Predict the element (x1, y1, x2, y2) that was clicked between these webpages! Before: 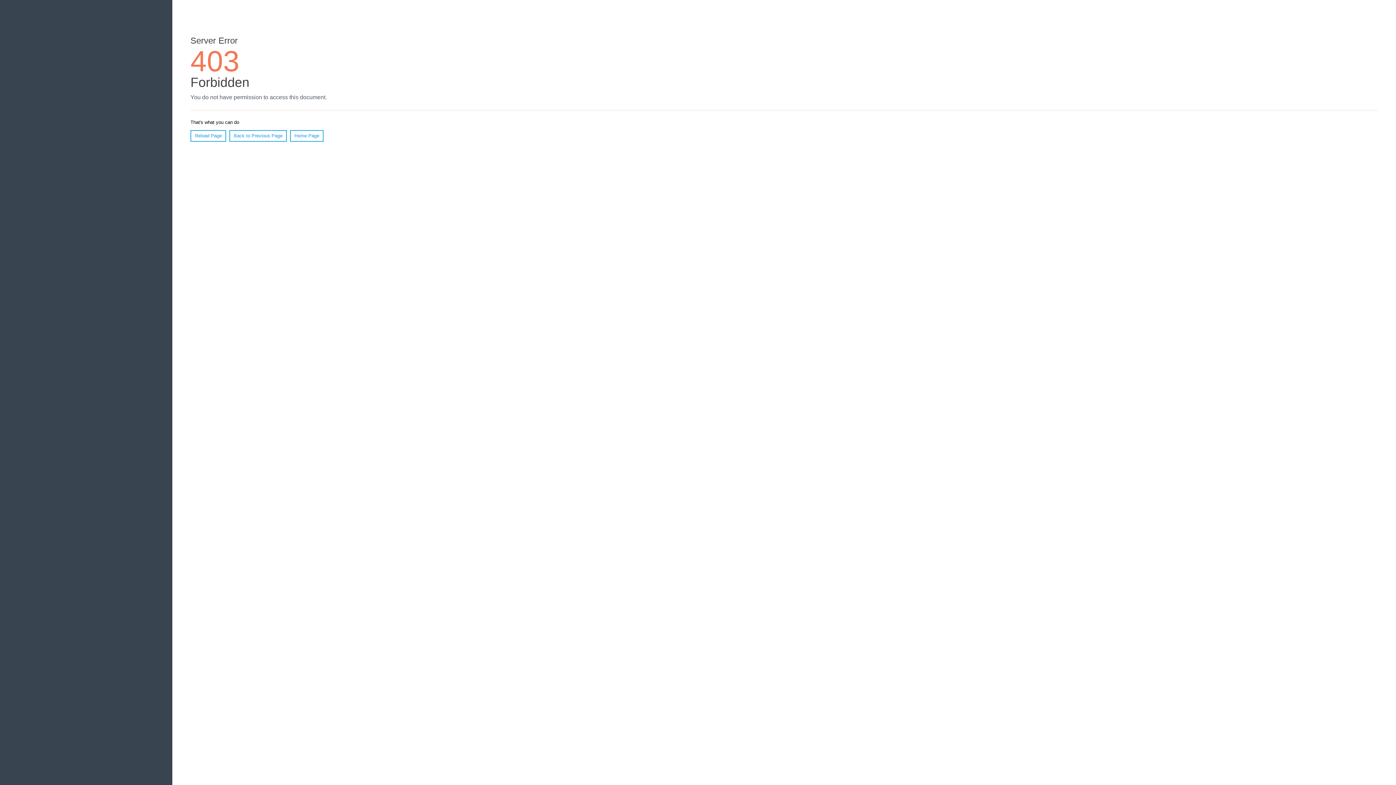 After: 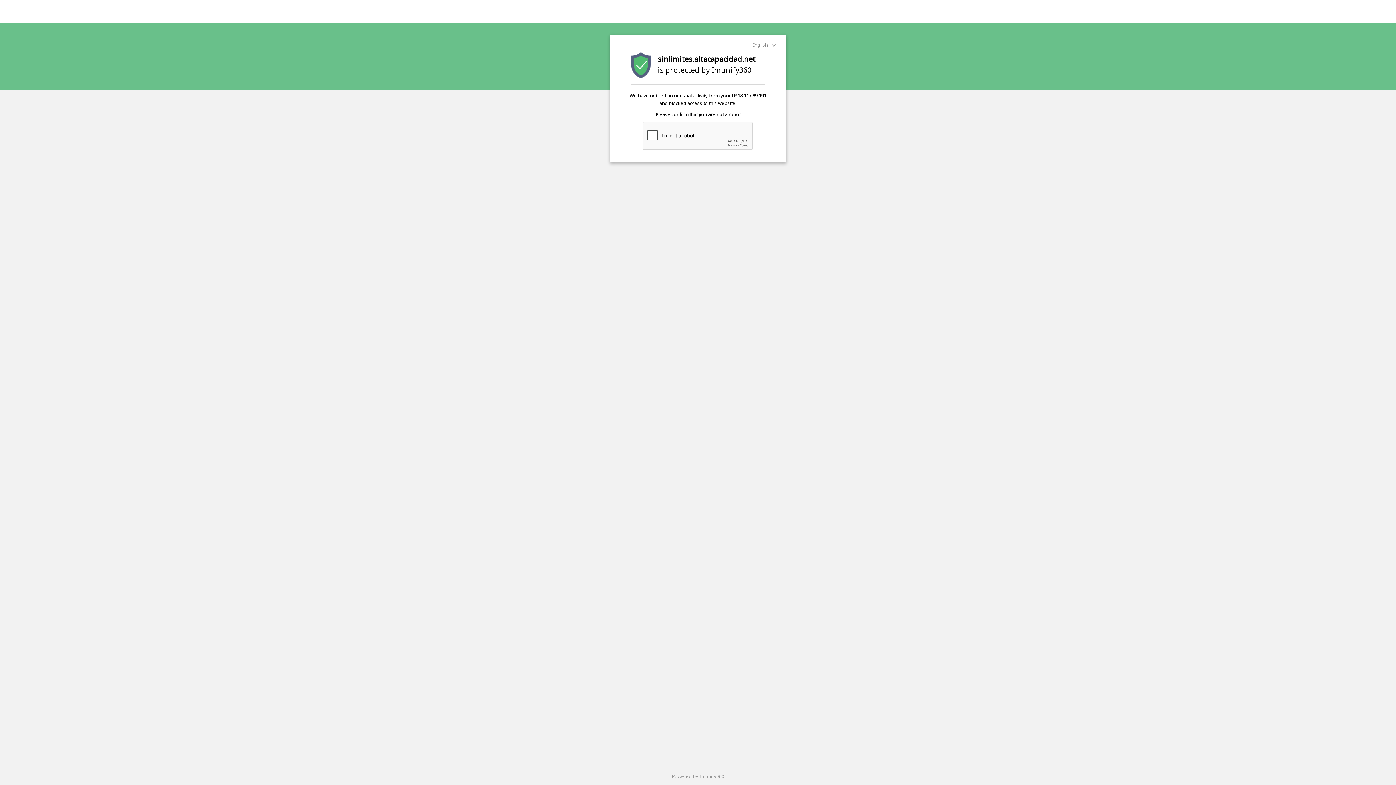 Action: label: Reload Page bbox: (190, 130, 226, 141)